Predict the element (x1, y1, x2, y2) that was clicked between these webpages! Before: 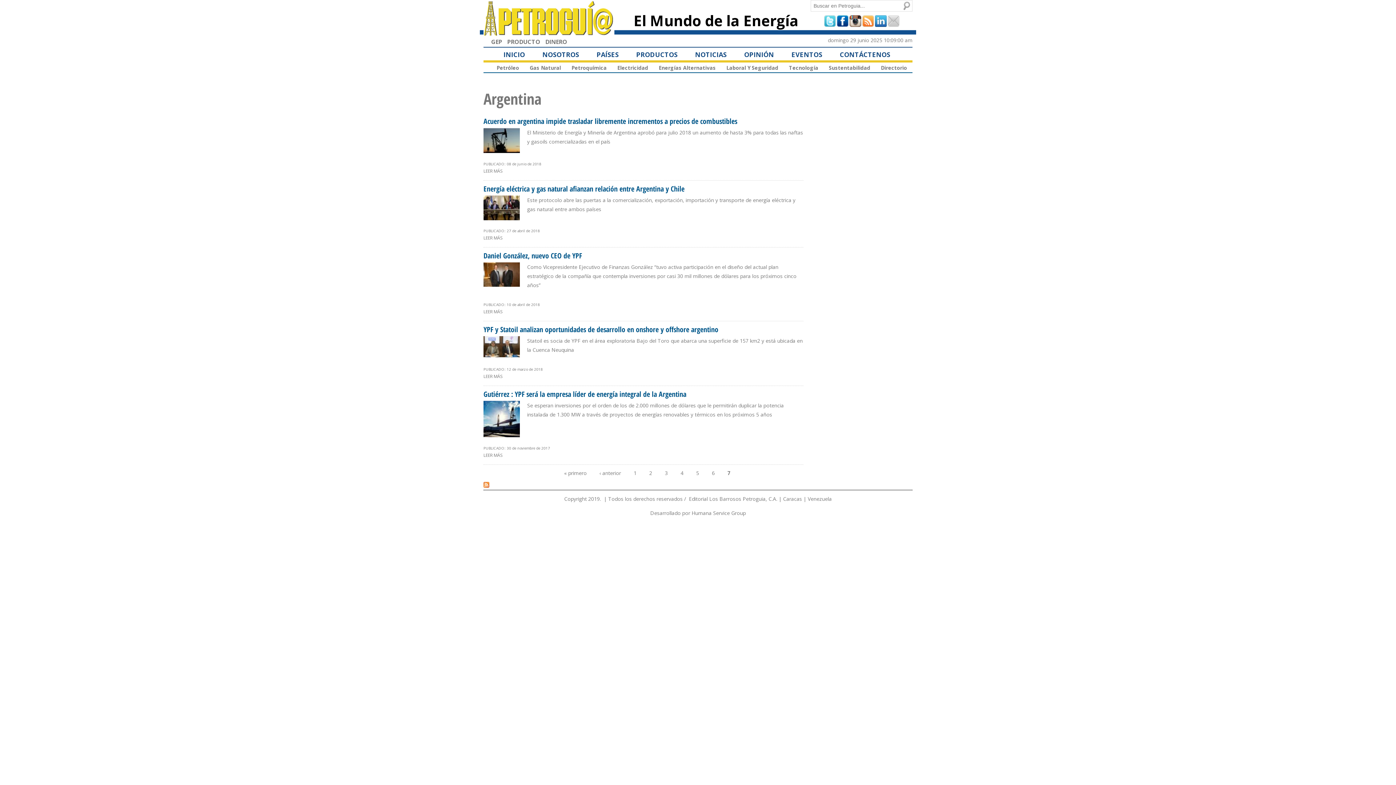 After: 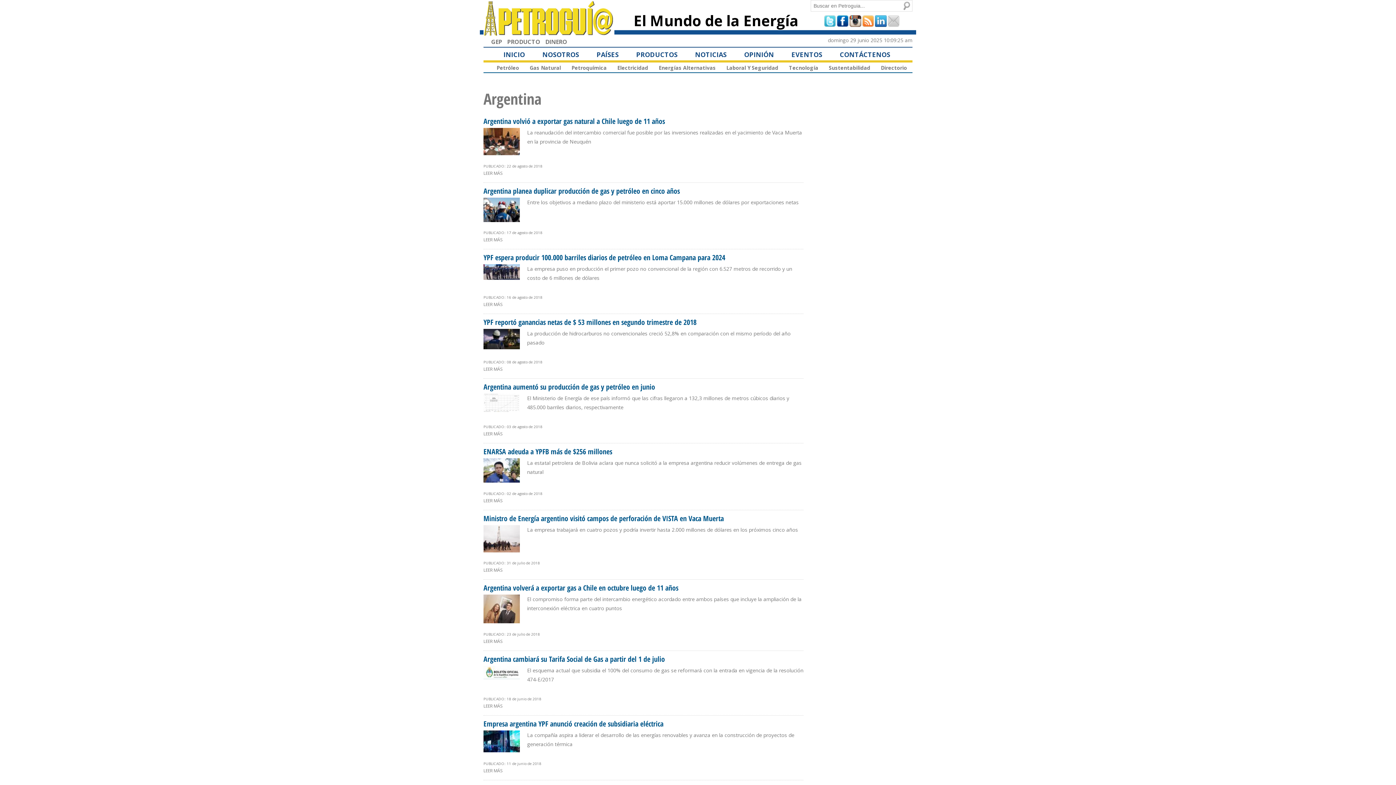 Action: label: 6 bbox: (712, 469, 714, 476)